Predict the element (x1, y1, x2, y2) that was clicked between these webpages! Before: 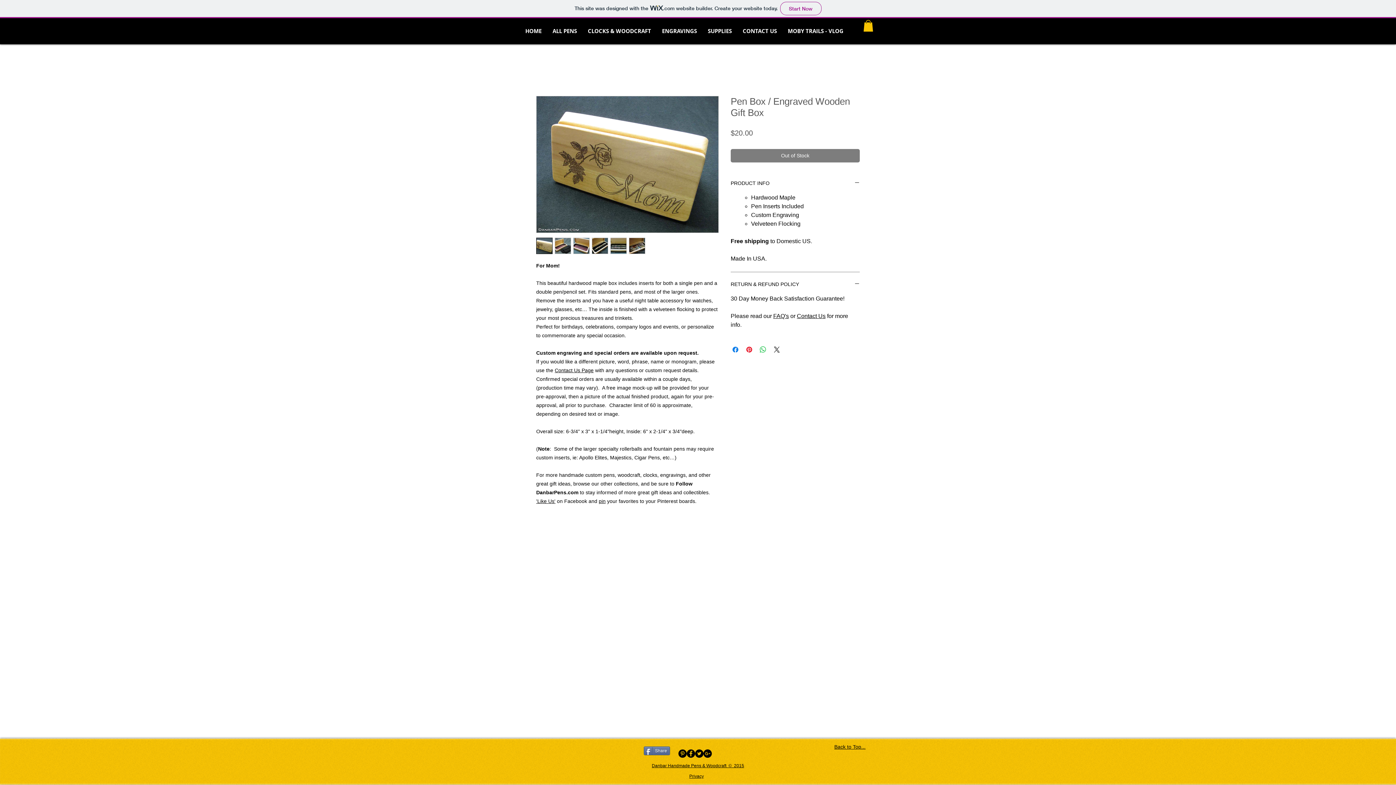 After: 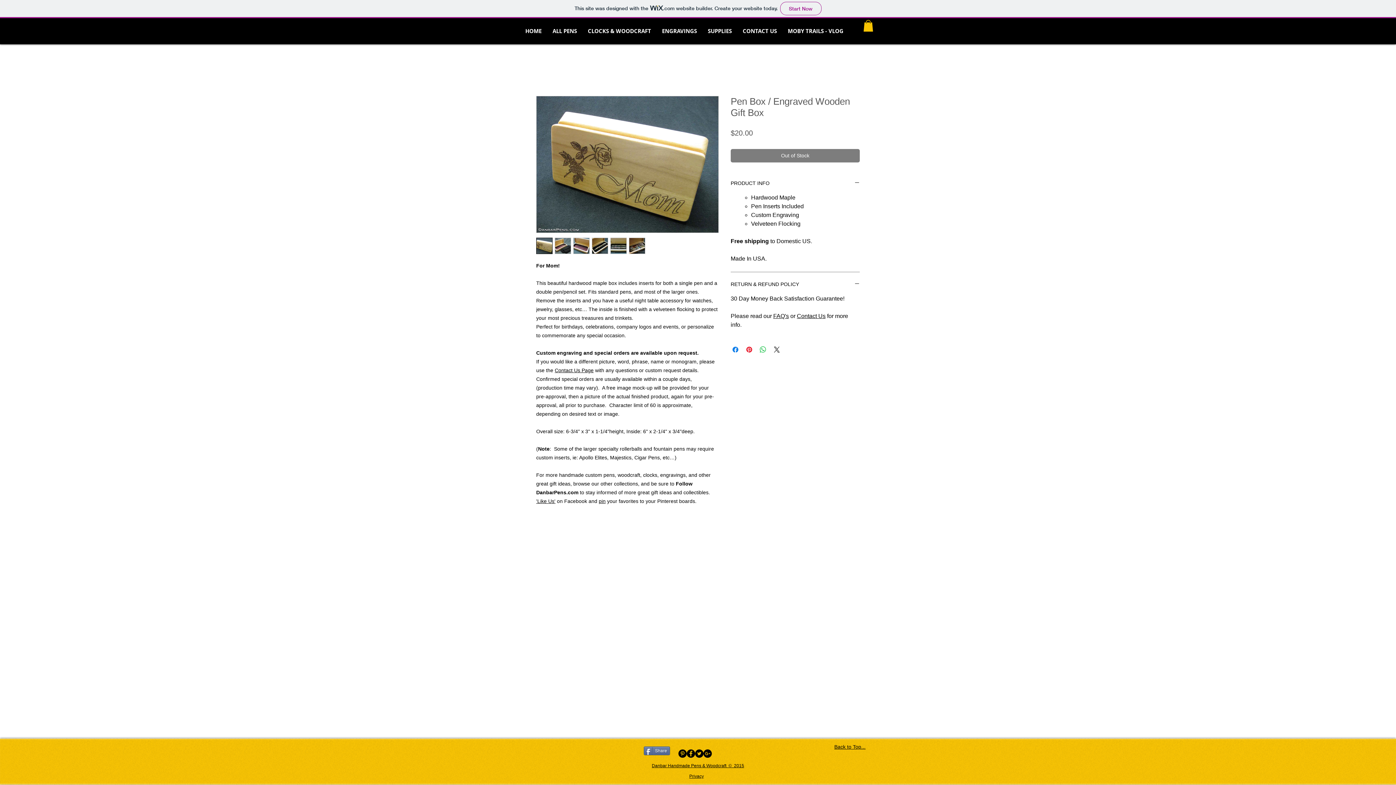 Action: bbox: (573, 237, 589, 254)